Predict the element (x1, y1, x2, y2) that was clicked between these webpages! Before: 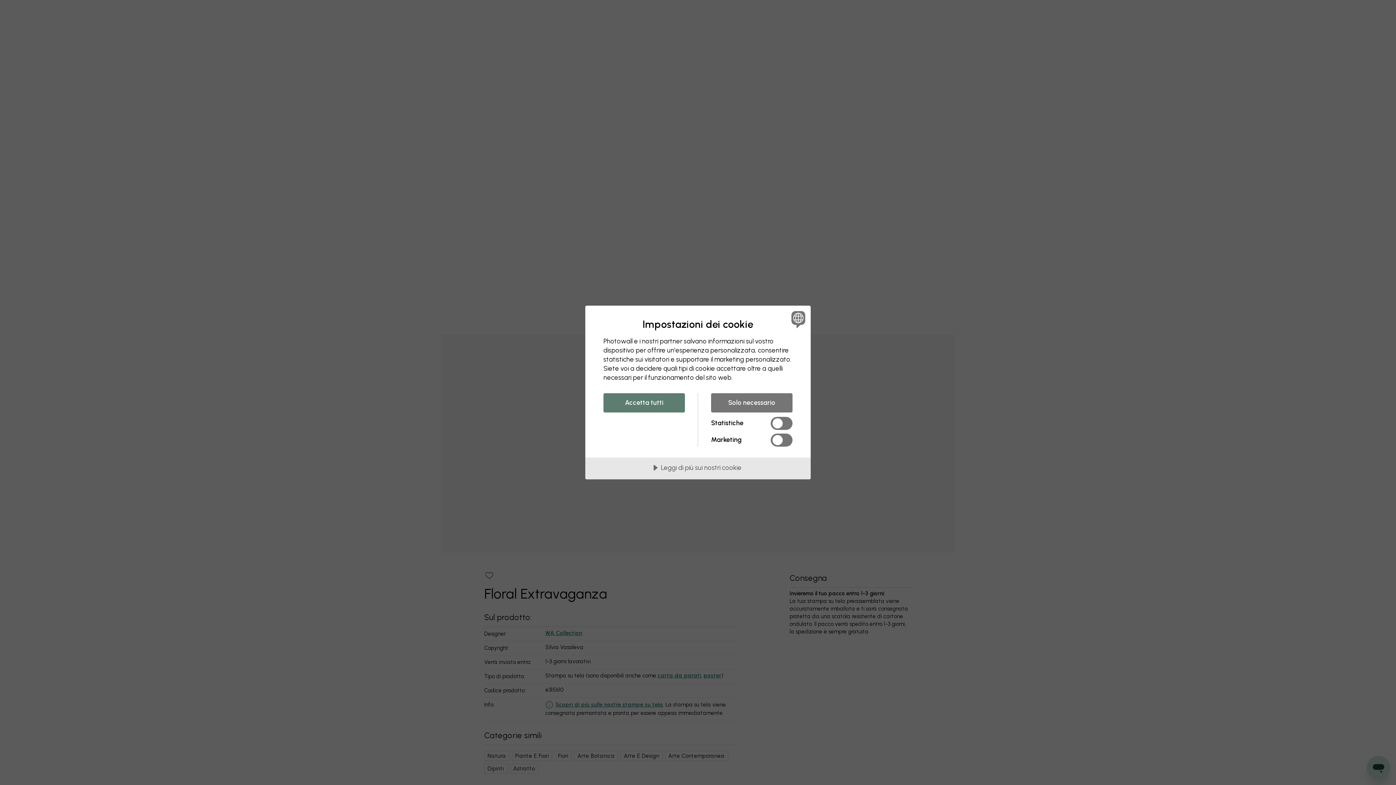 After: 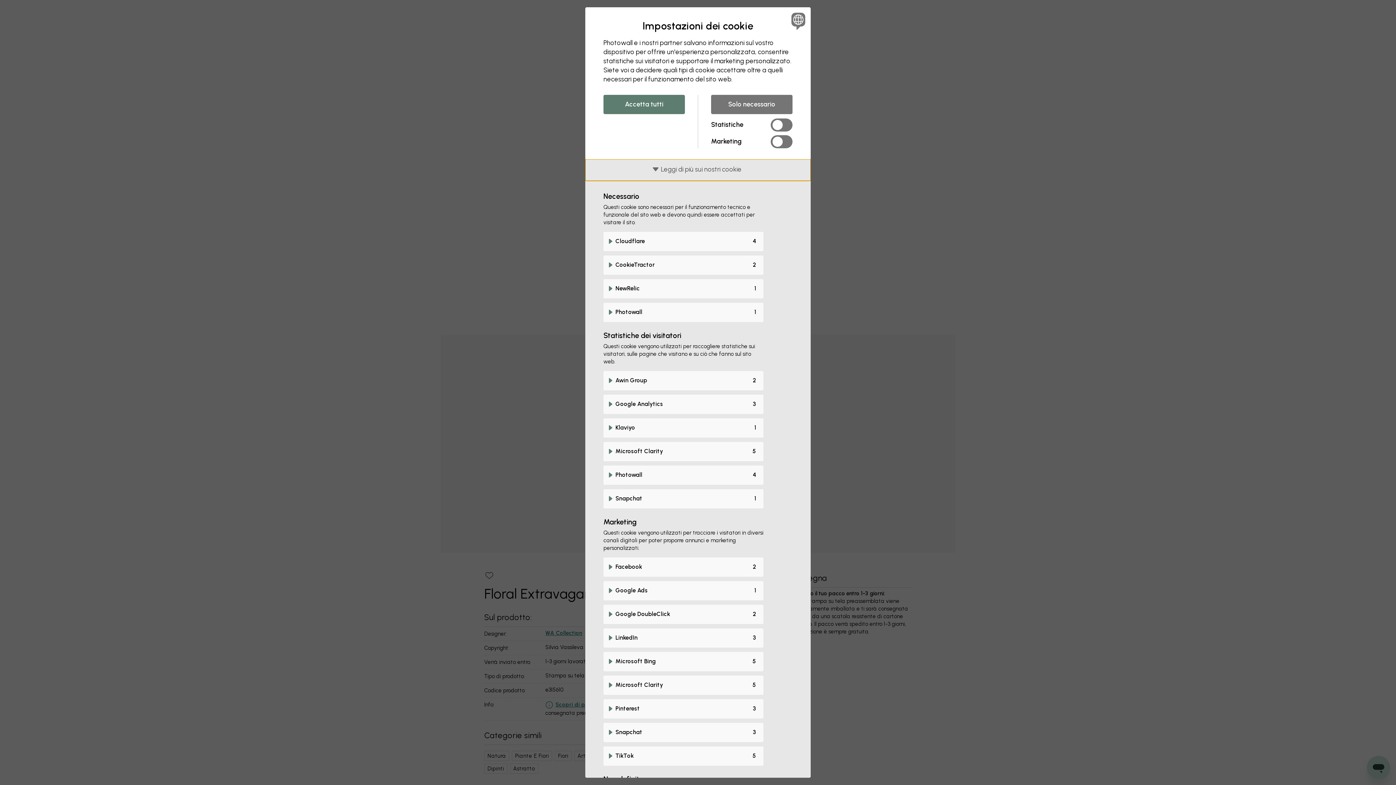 Action: label: Leggi di più sui nostri cookie bbox: (585, 457, 810, 479)